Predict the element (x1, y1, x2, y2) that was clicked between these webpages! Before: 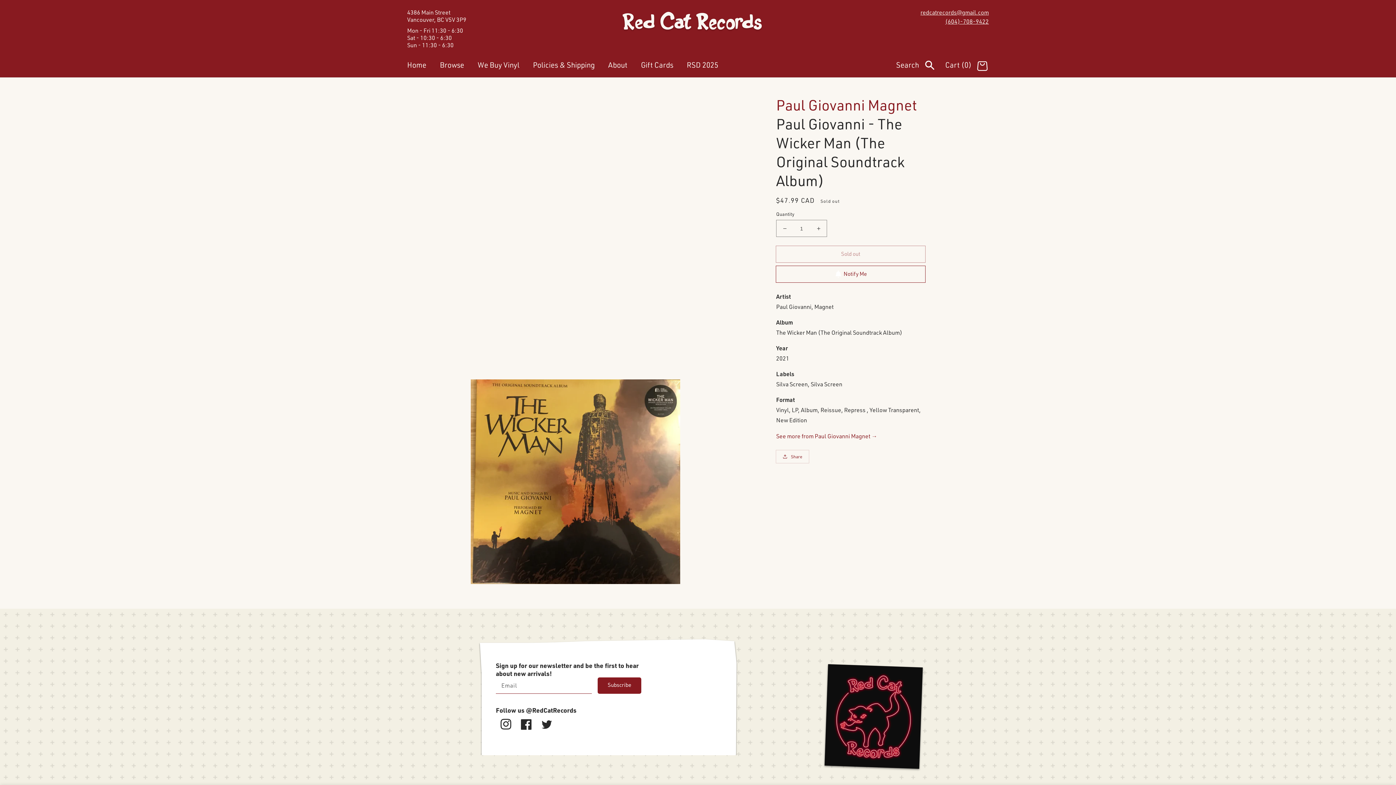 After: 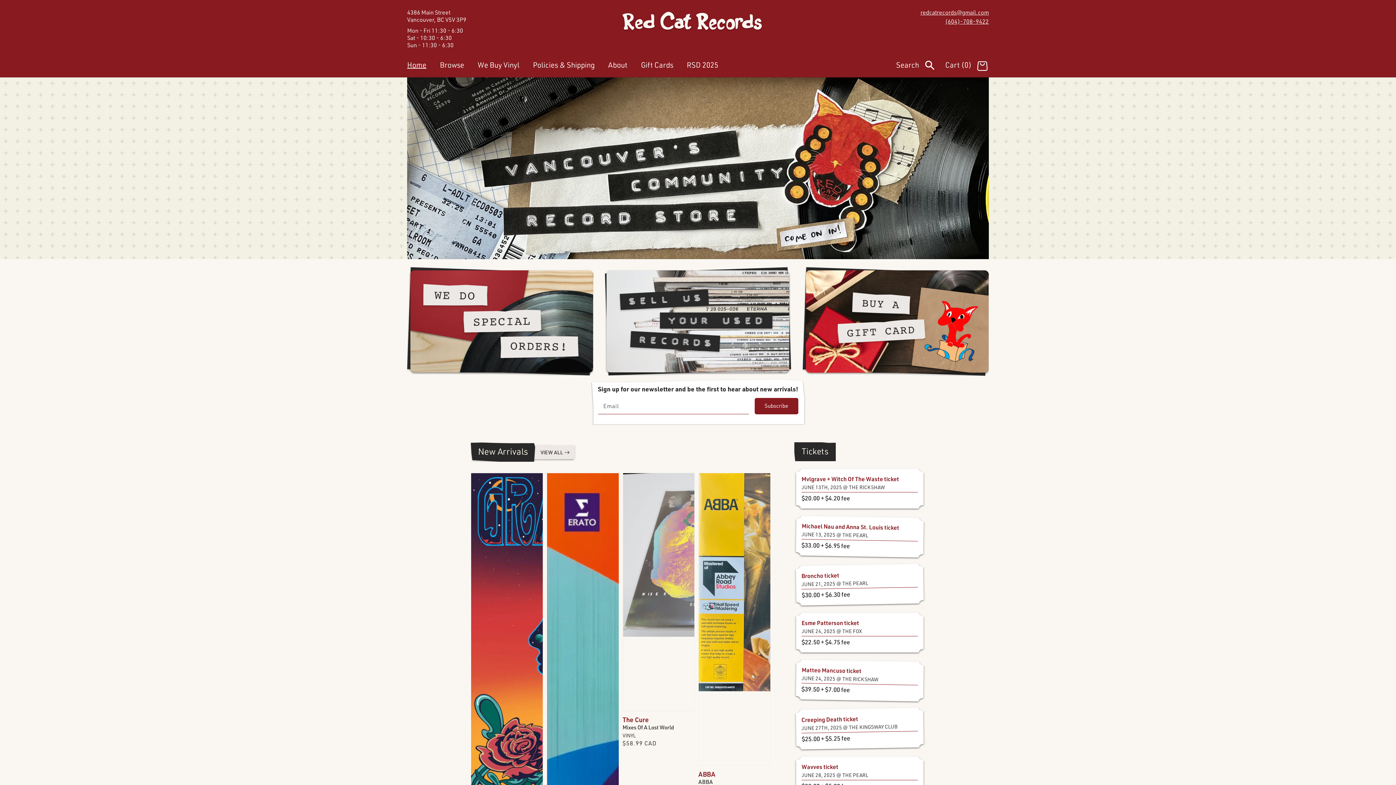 Action: bbox: (471, 8, 913, 33)